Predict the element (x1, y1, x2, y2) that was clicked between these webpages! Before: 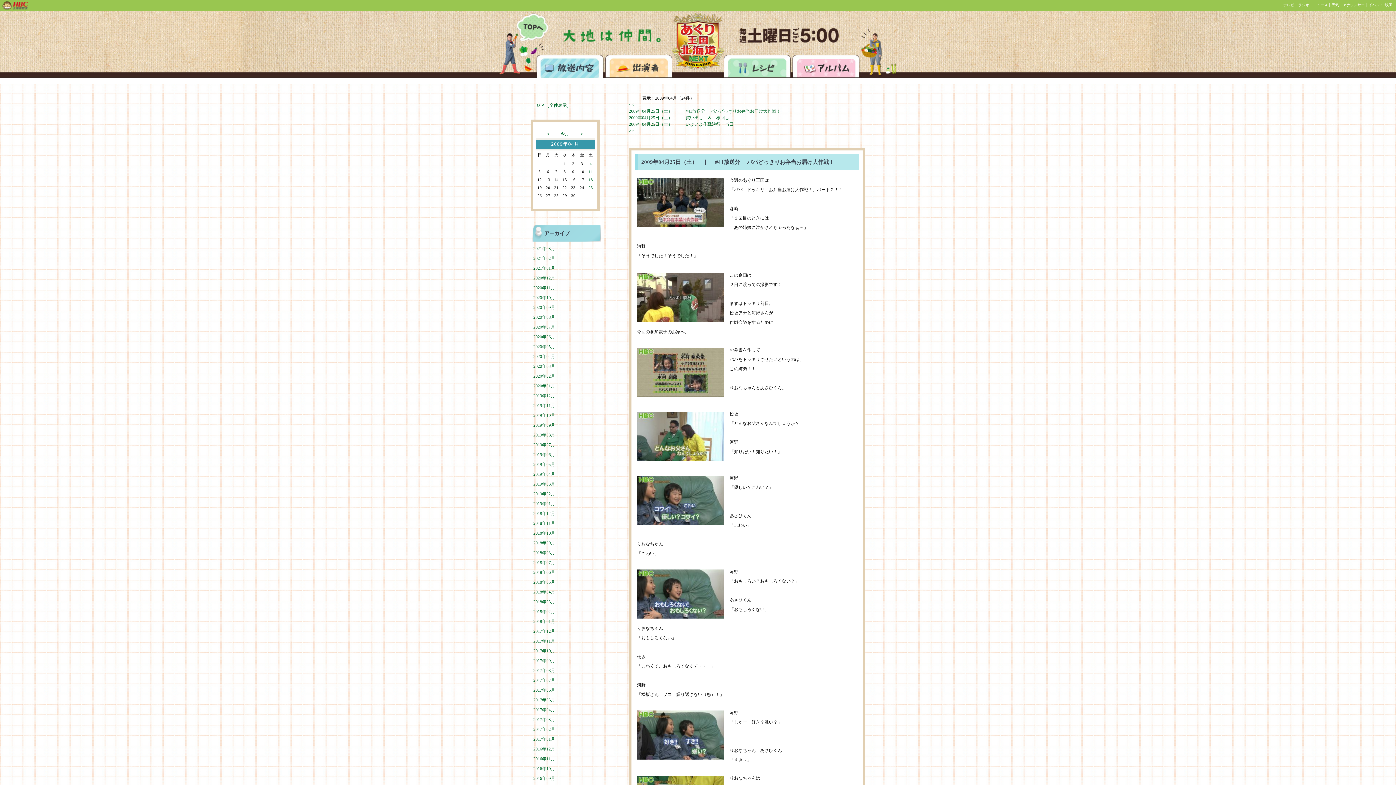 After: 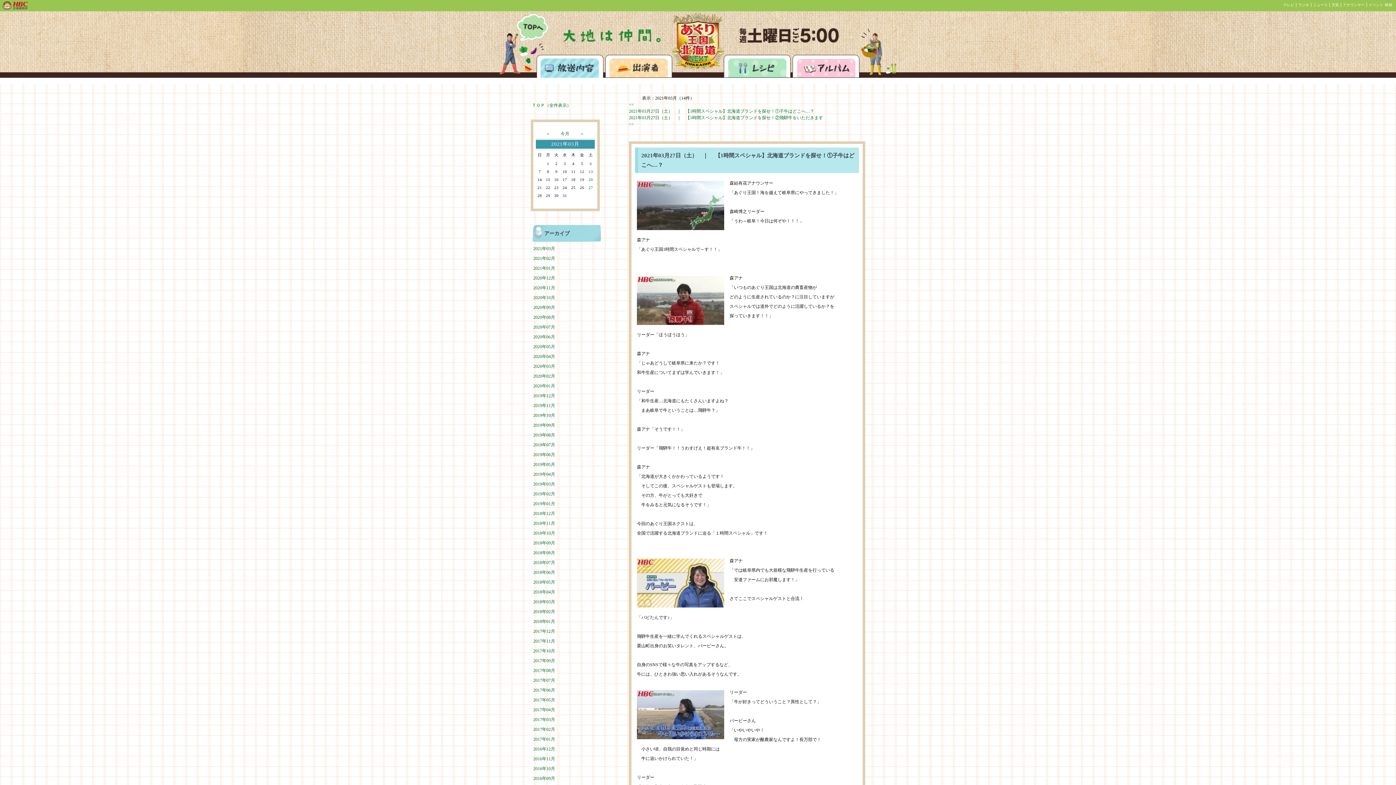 Action: bbox: (533, 246, 555, 251) label: 2021年03月